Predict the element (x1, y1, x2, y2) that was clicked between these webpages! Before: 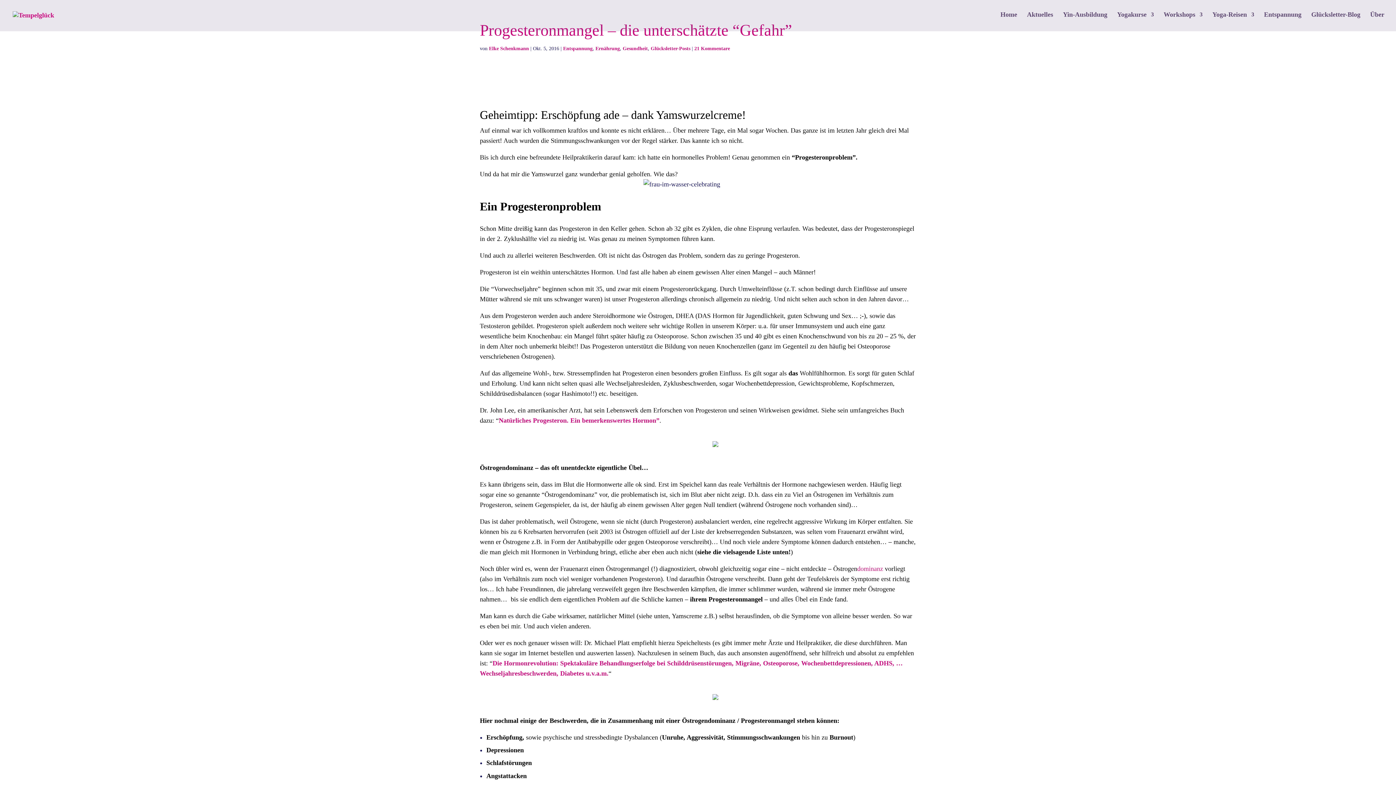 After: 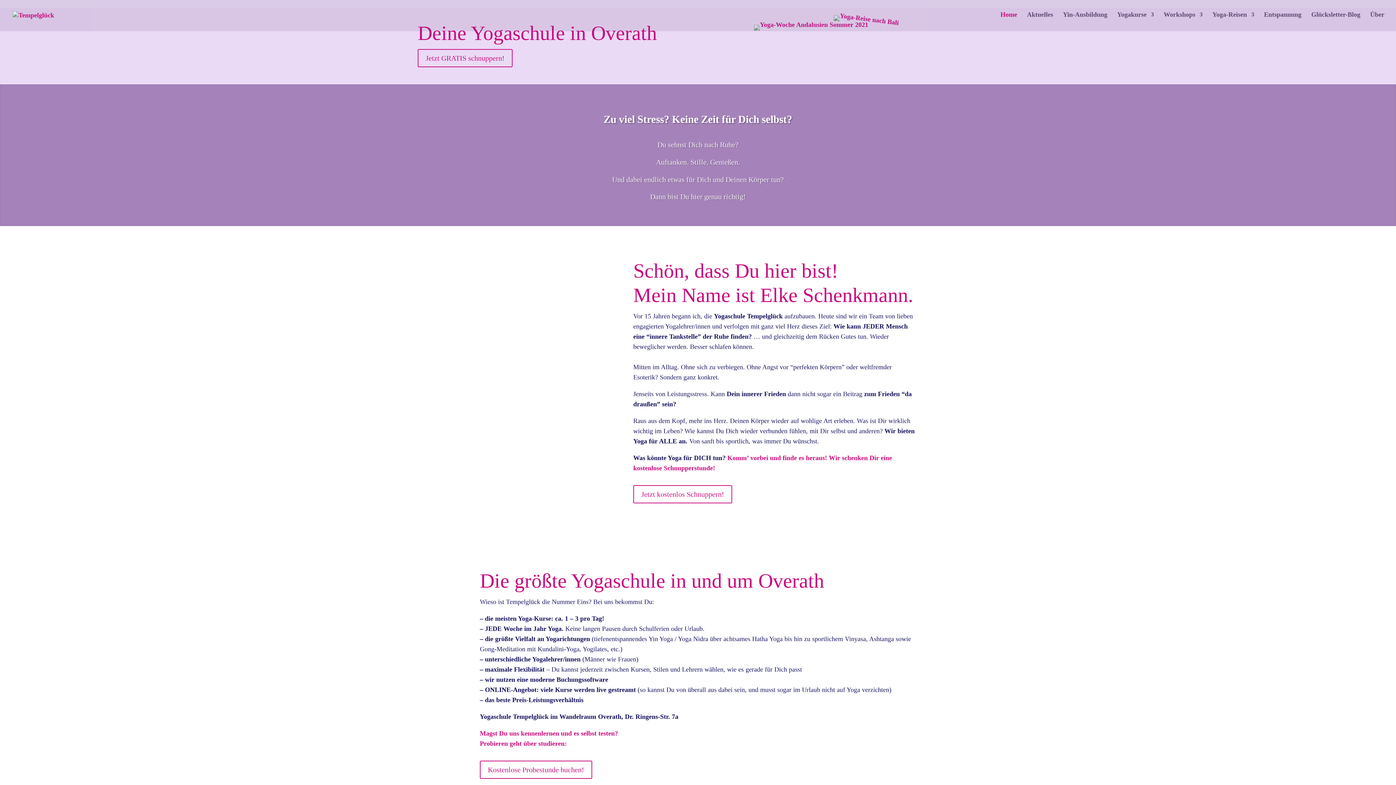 Action: bbox: (12, 11, 54, 18)